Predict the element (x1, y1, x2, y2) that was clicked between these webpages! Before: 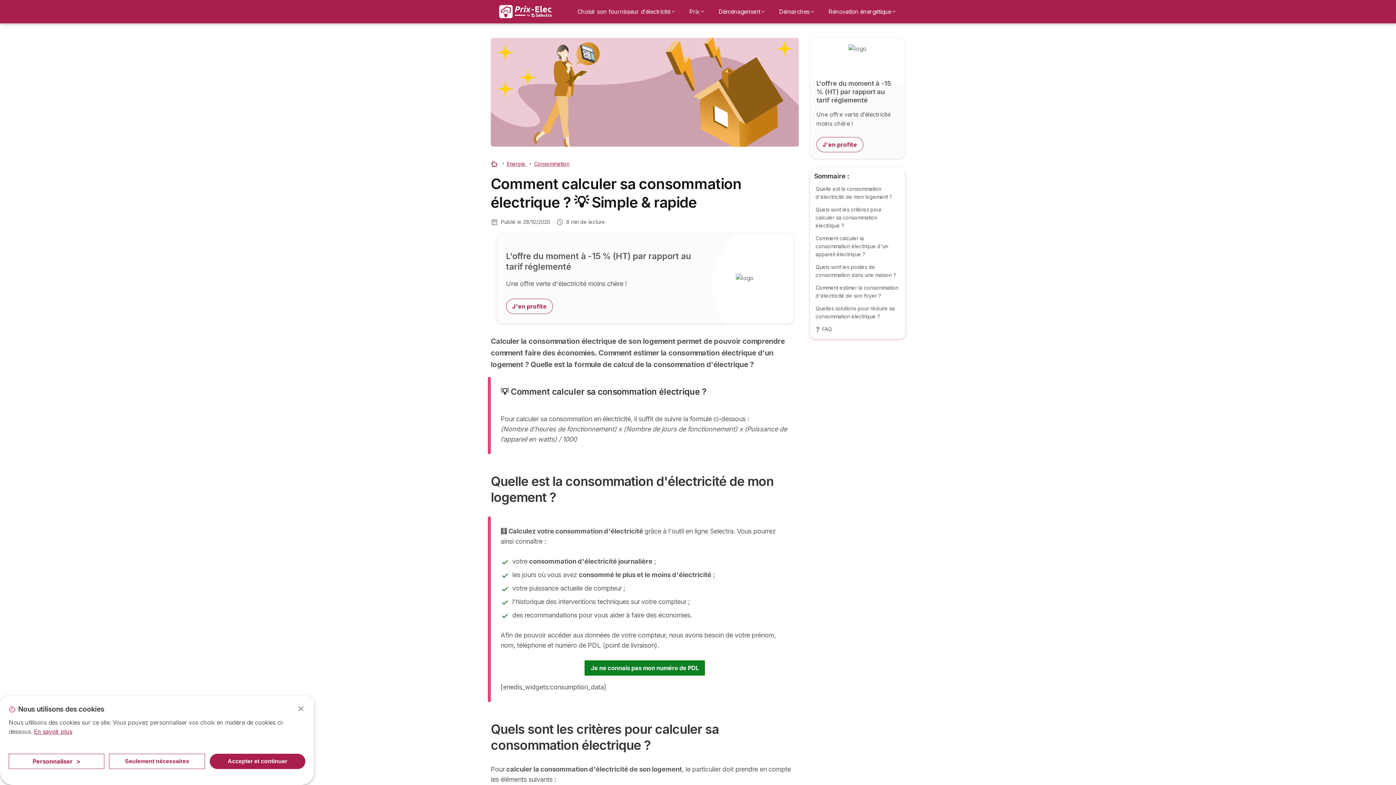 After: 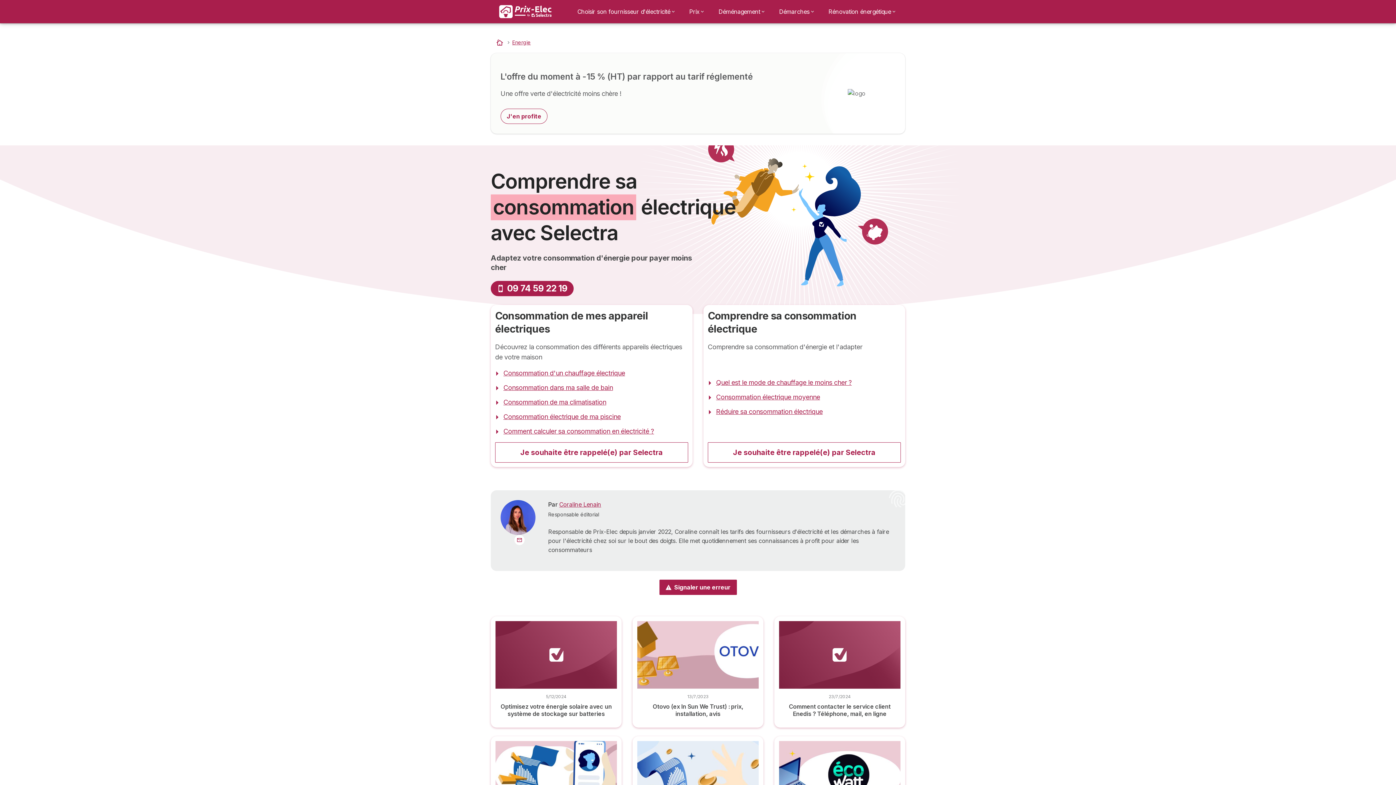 Action: bbox: (534, 160, 569, 166) label: Consommation